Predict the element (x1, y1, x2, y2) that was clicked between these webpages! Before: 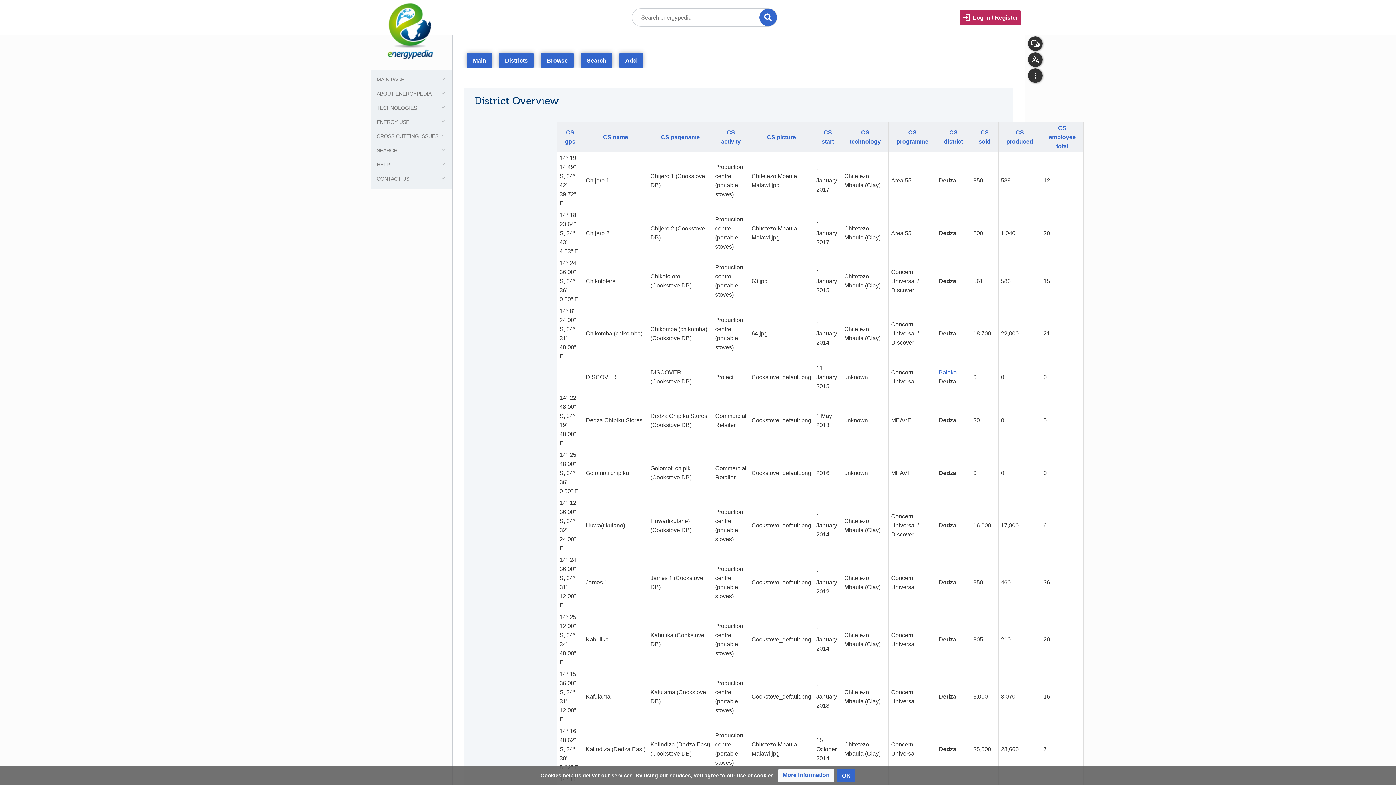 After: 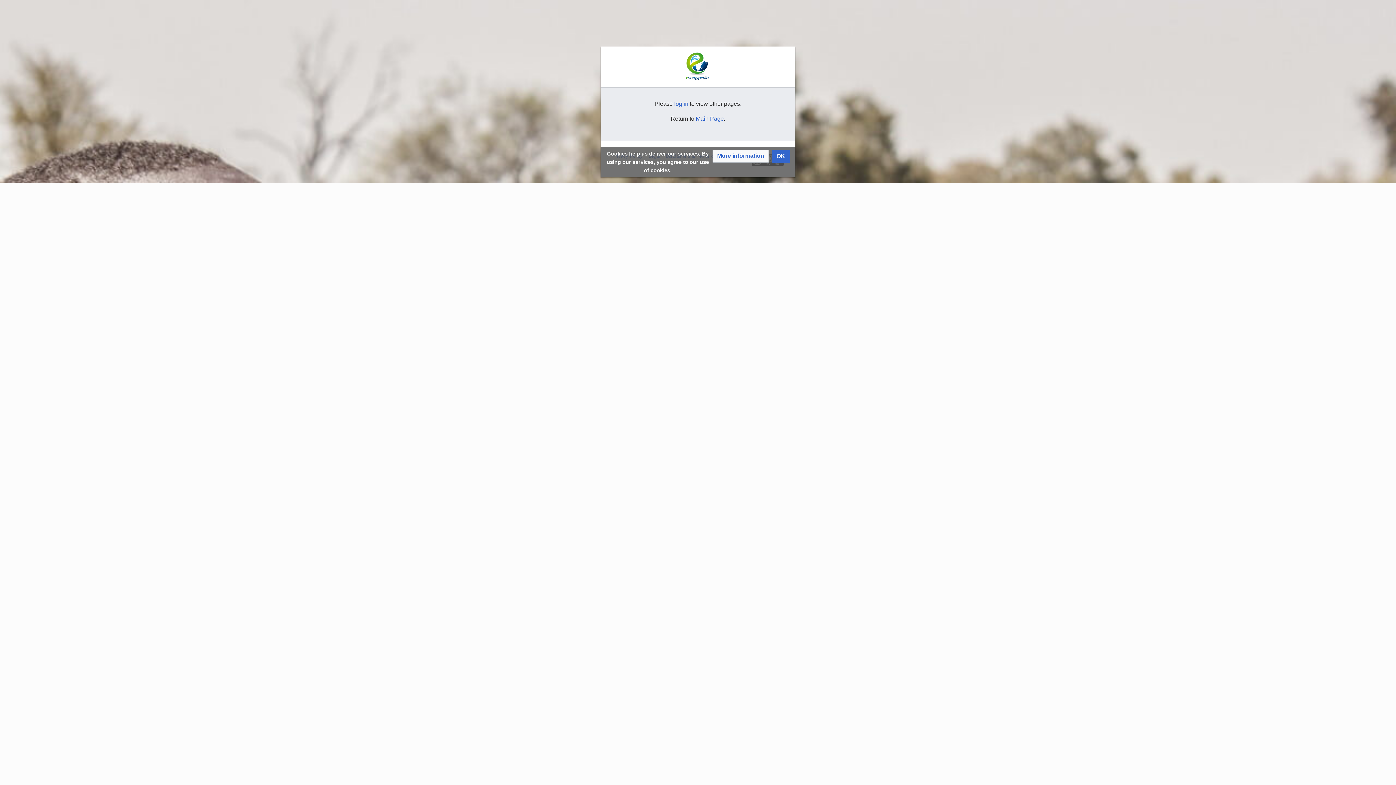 Action: bbox: (1028, 36, 1042, 50) label: Discussion